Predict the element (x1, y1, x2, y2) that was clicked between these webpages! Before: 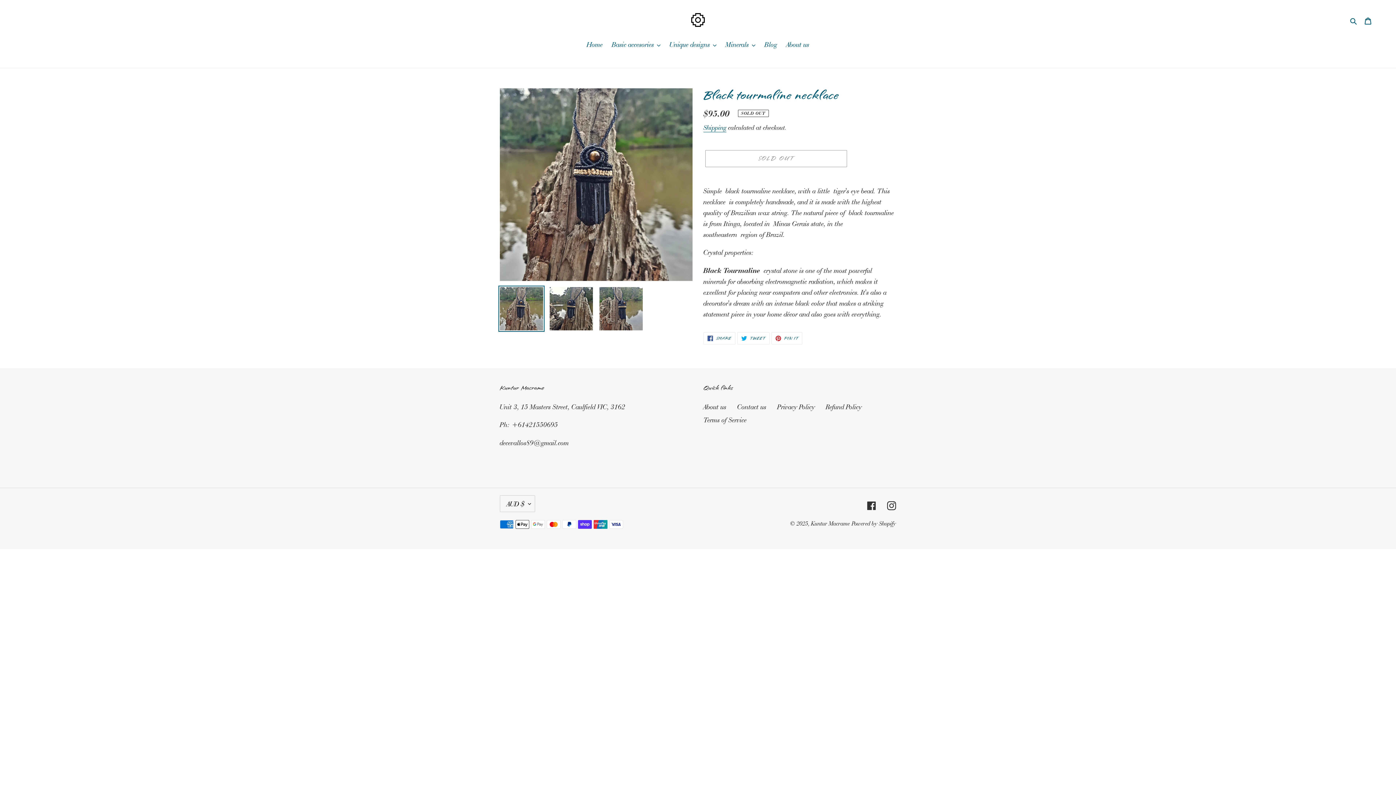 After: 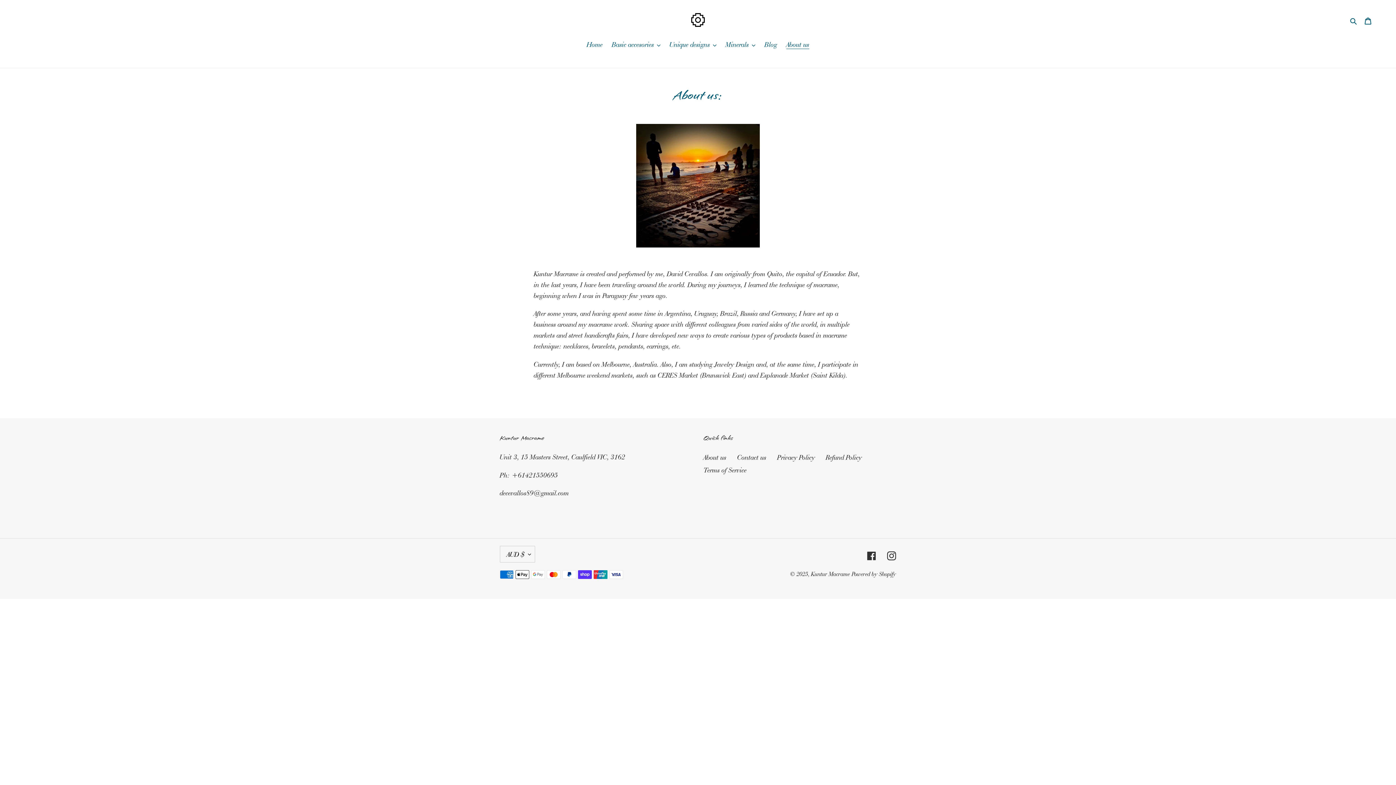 Action: label: About us bbox: (782, 38, 813, 50)